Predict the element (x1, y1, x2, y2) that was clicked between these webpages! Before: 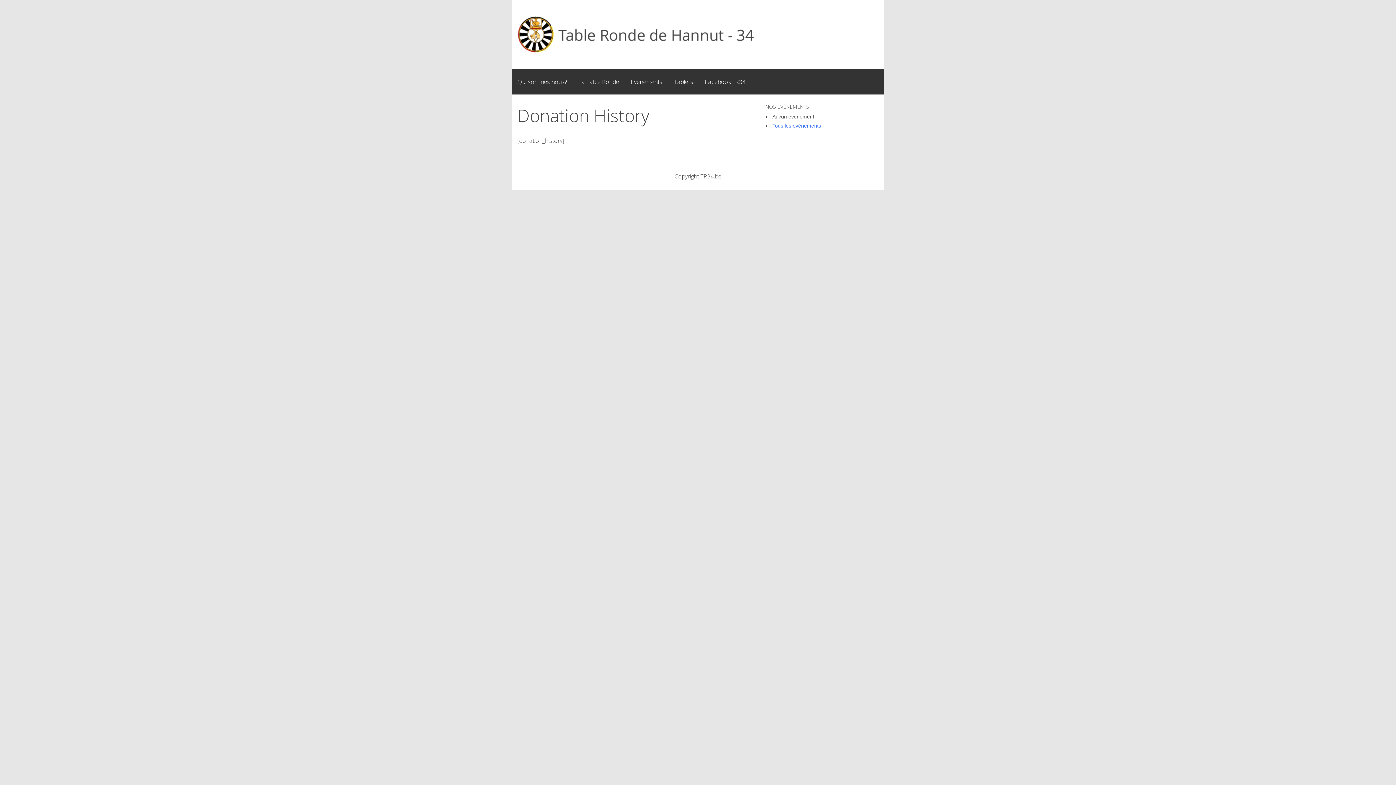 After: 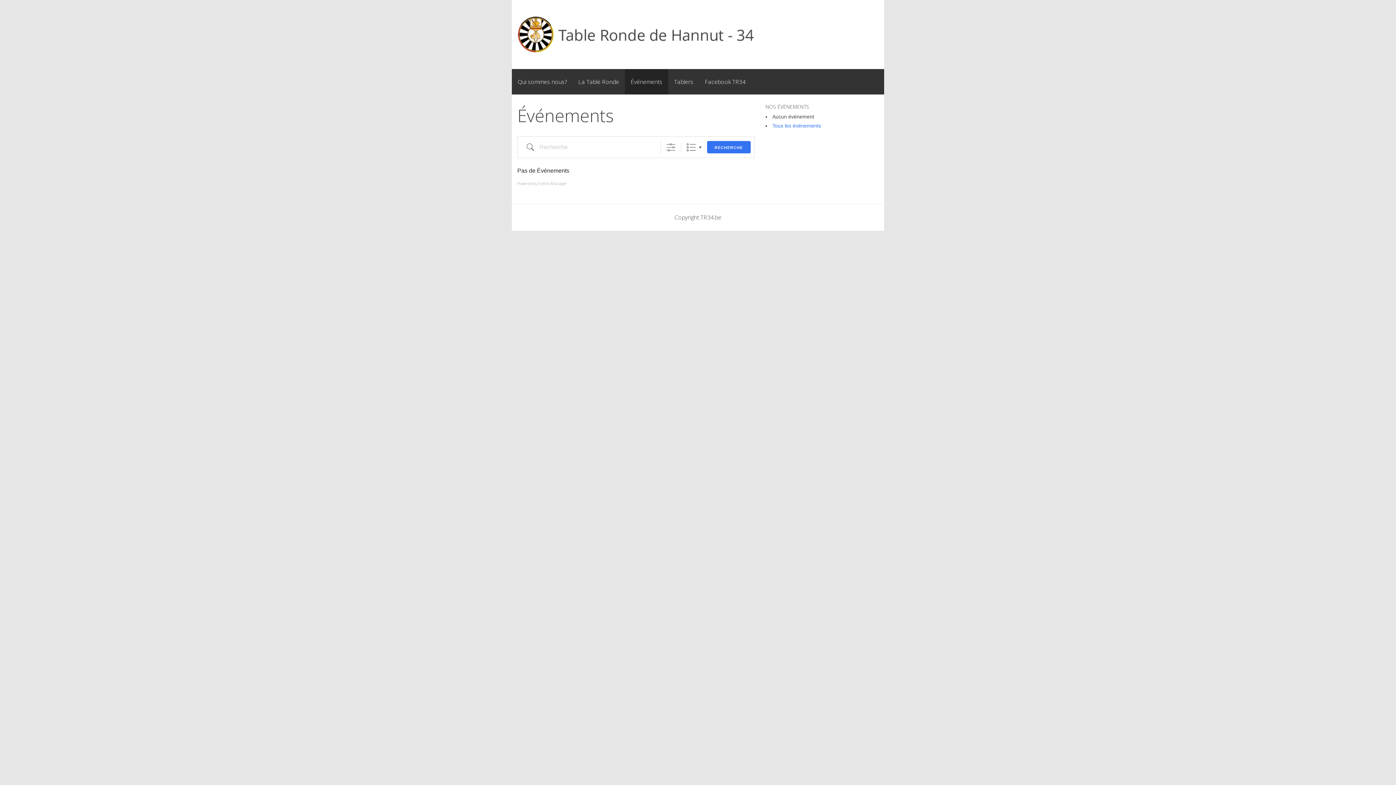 Action: label: Tous les événements bbox: (772, 123, 821, 128)